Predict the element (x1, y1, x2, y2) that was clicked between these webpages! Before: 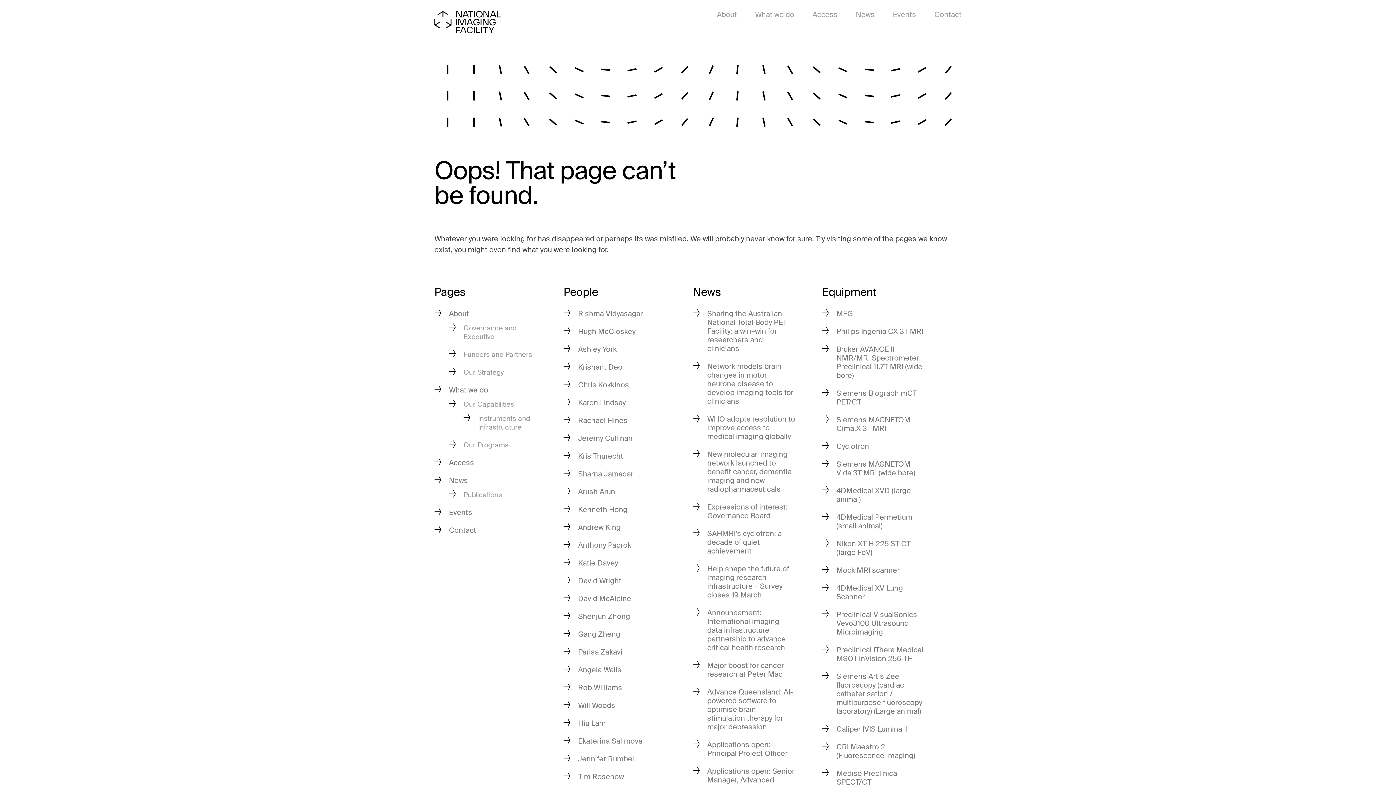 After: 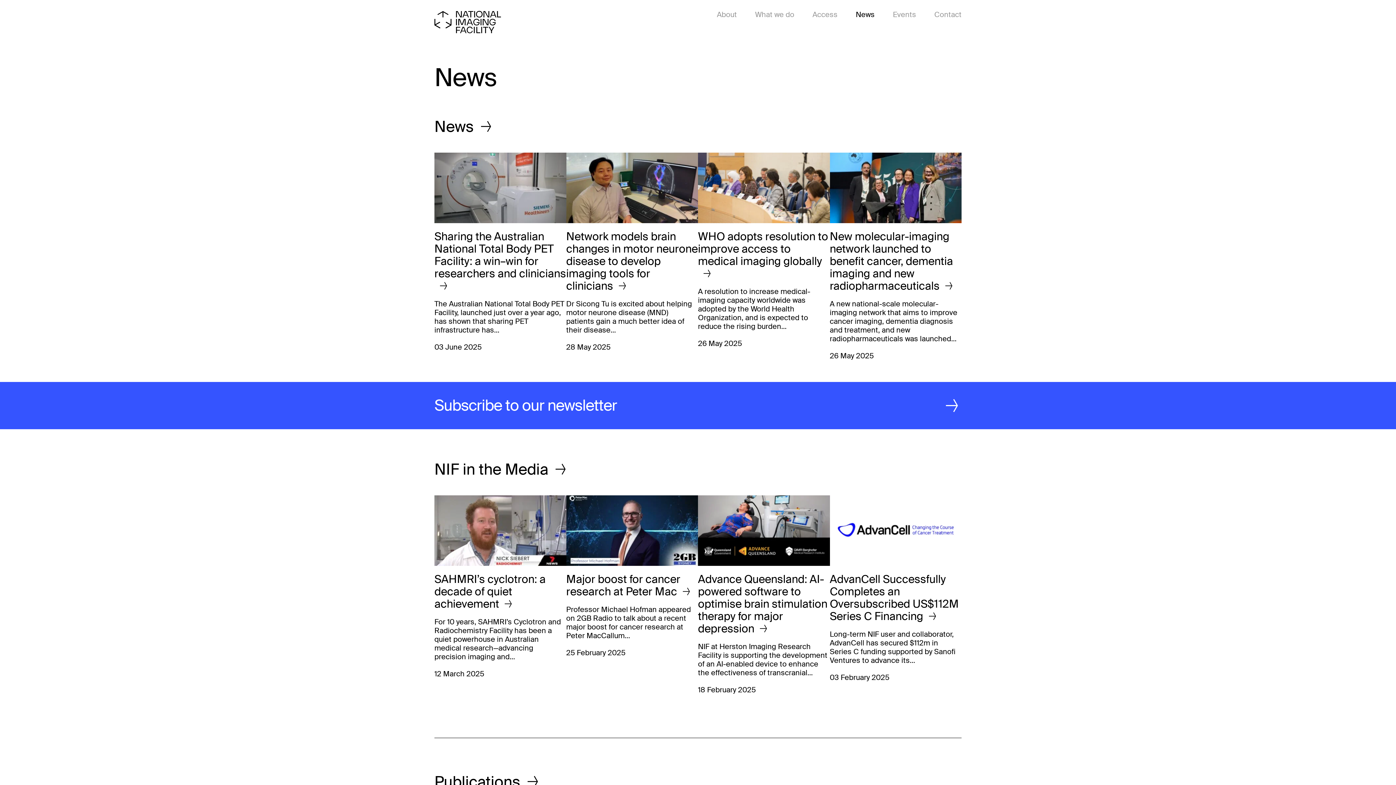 Action: label: News bbox: (449, 476, 468, 485)